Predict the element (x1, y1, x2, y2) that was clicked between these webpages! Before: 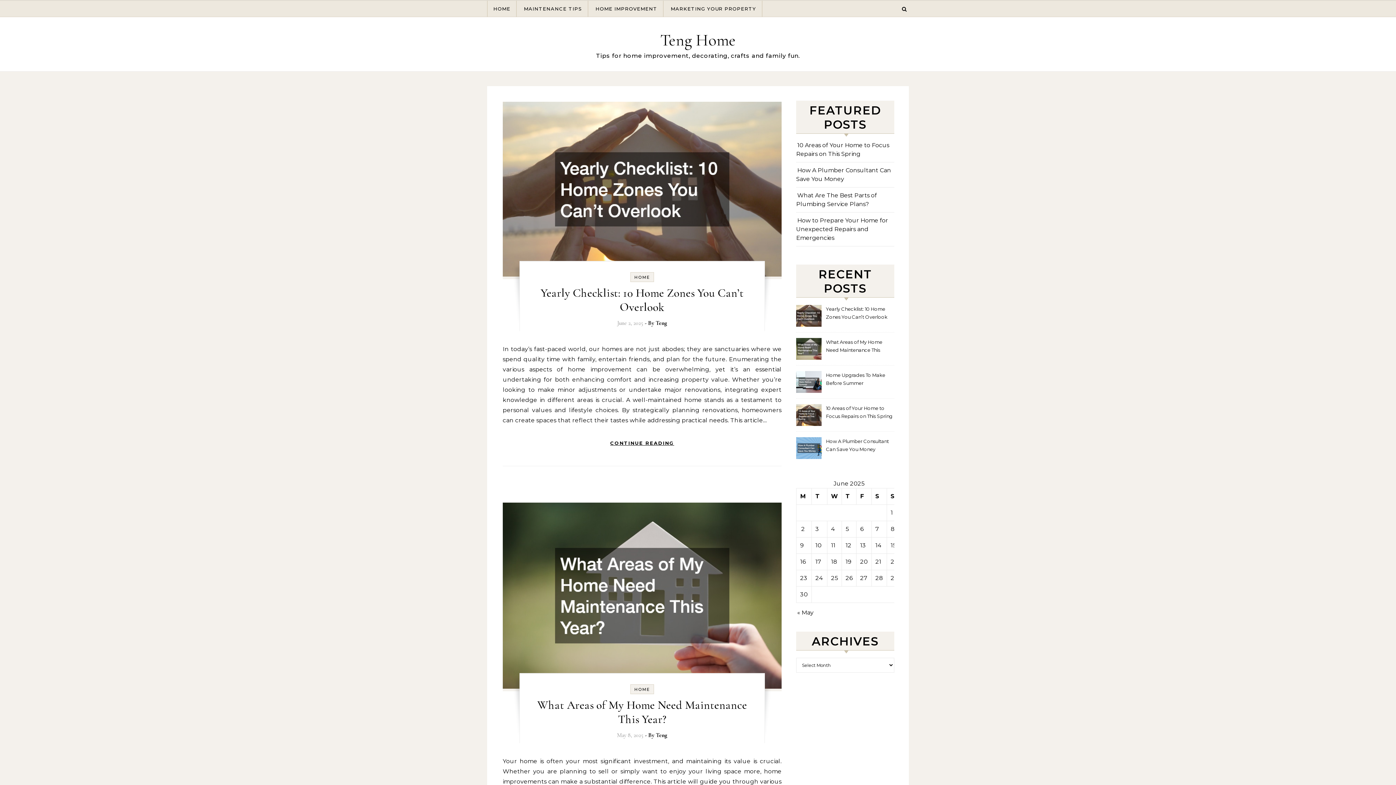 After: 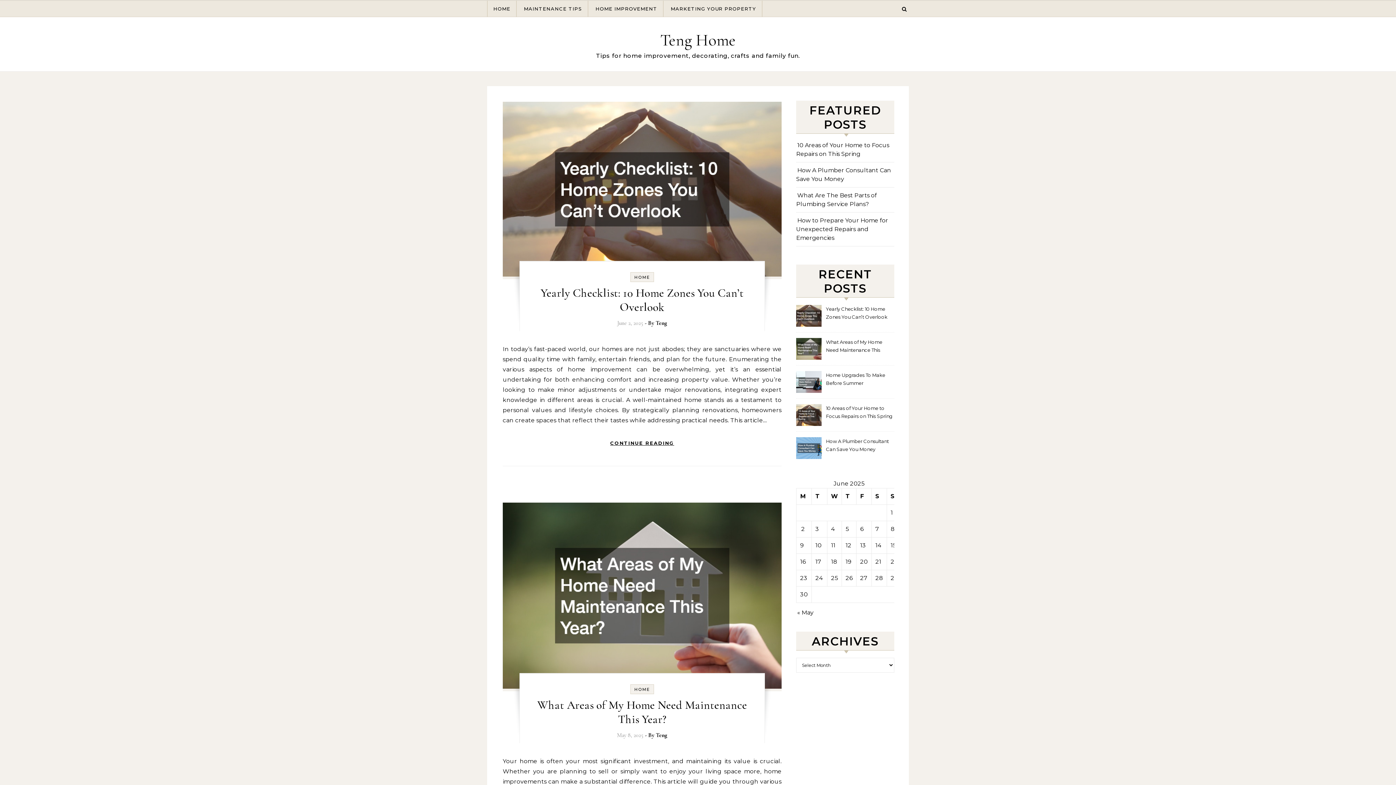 Action: bbox: (655, 732, 667, 739) label: Teng